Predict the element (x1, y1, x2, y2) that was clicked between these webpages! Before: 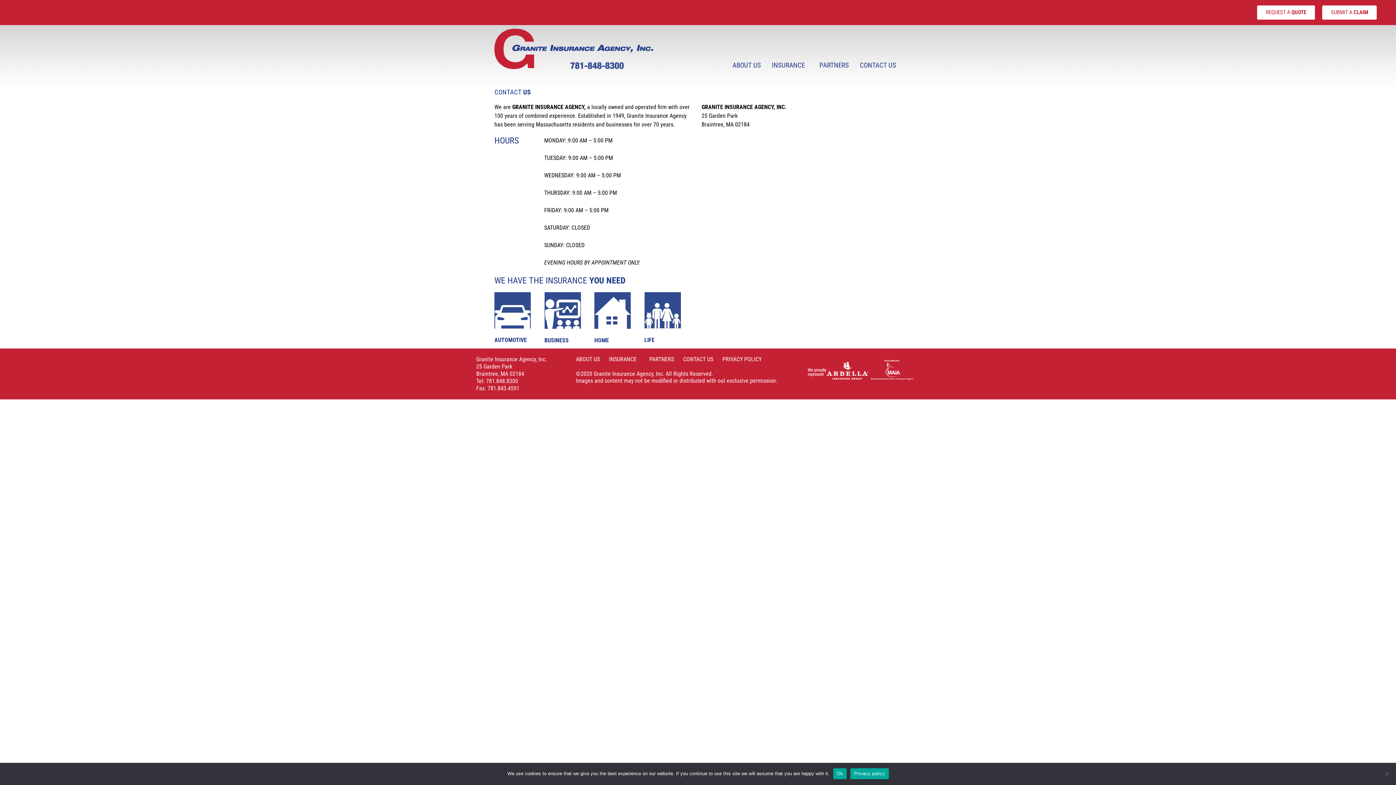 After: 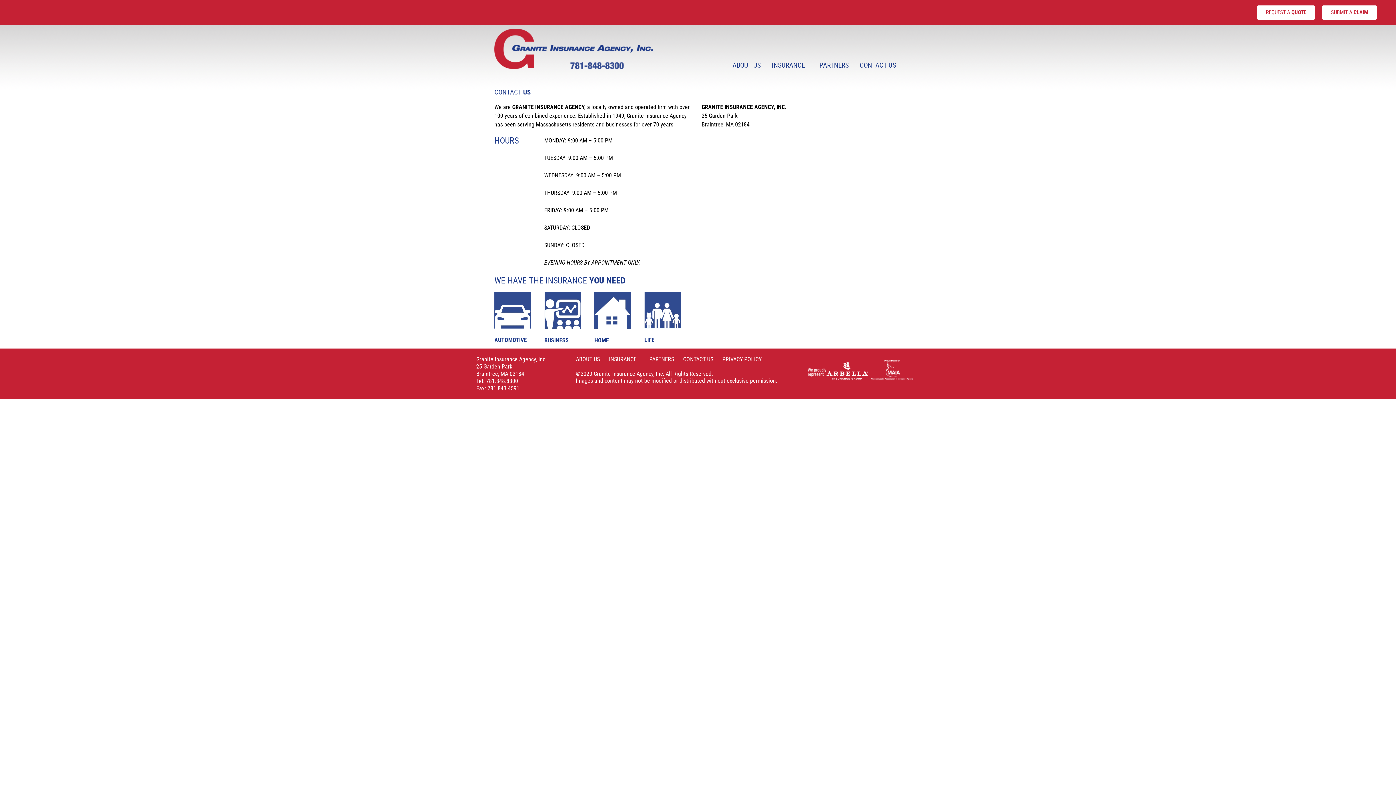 Action: bbox: (833, 768, 846, 779) label: Ok